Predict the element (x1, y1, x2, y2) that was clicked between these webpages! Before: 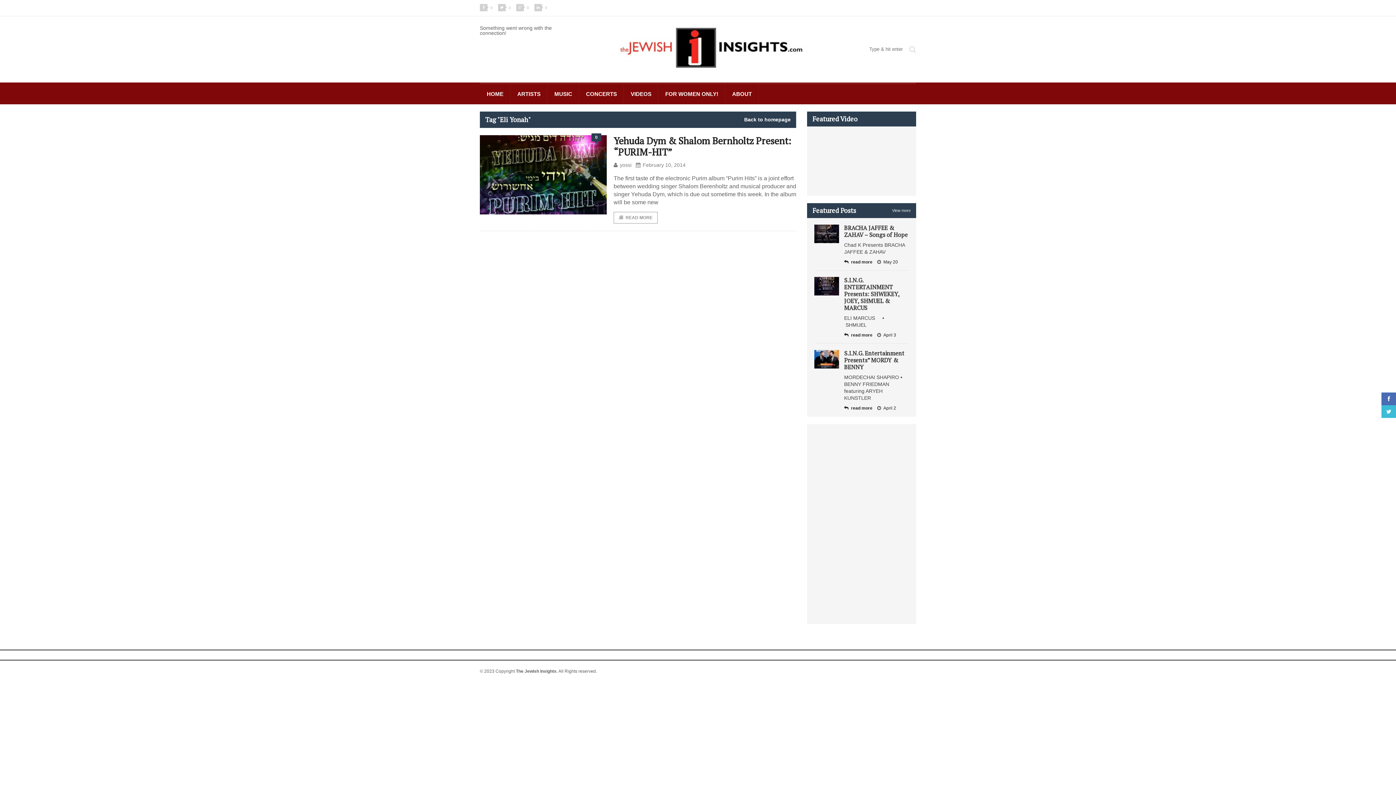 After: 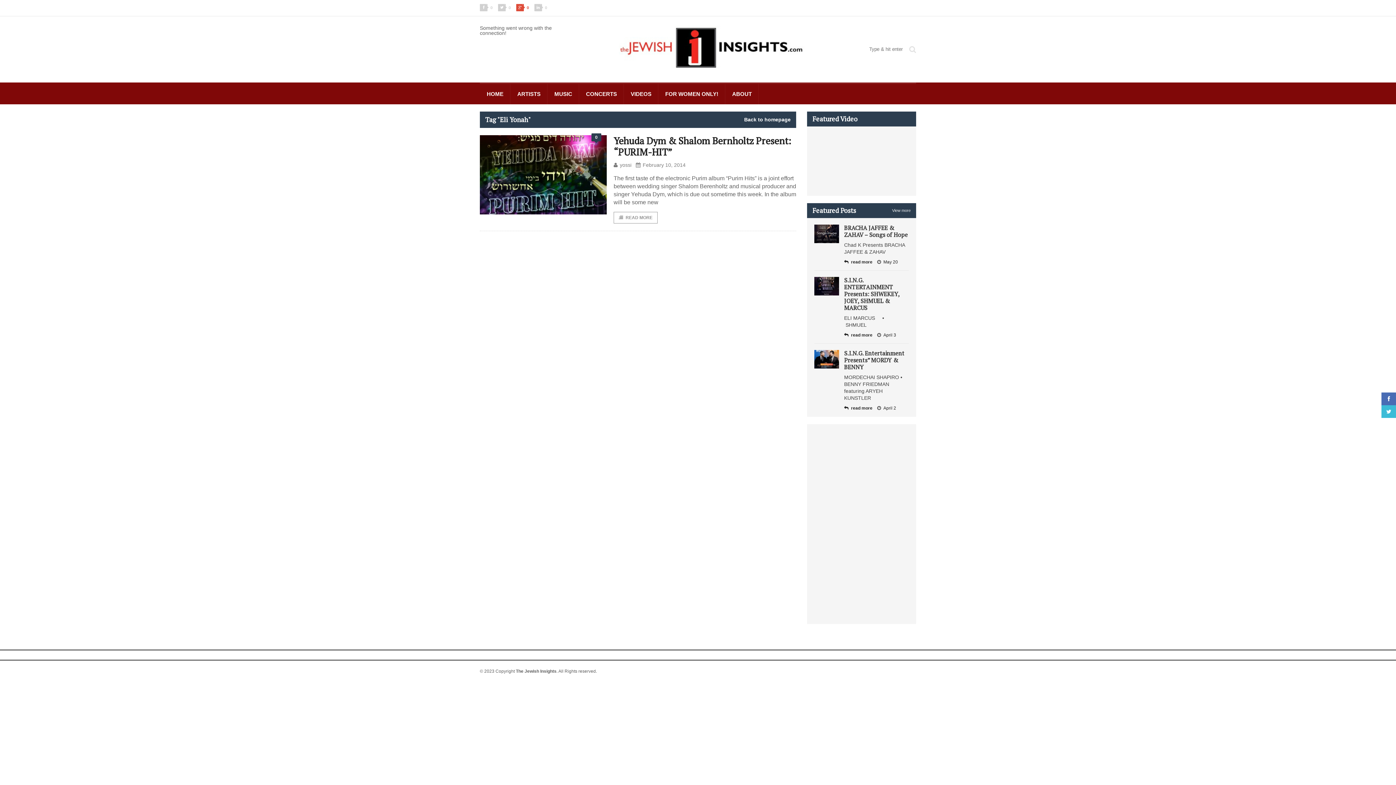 Action: bbox: (516, 5, 529, 10) label: 0